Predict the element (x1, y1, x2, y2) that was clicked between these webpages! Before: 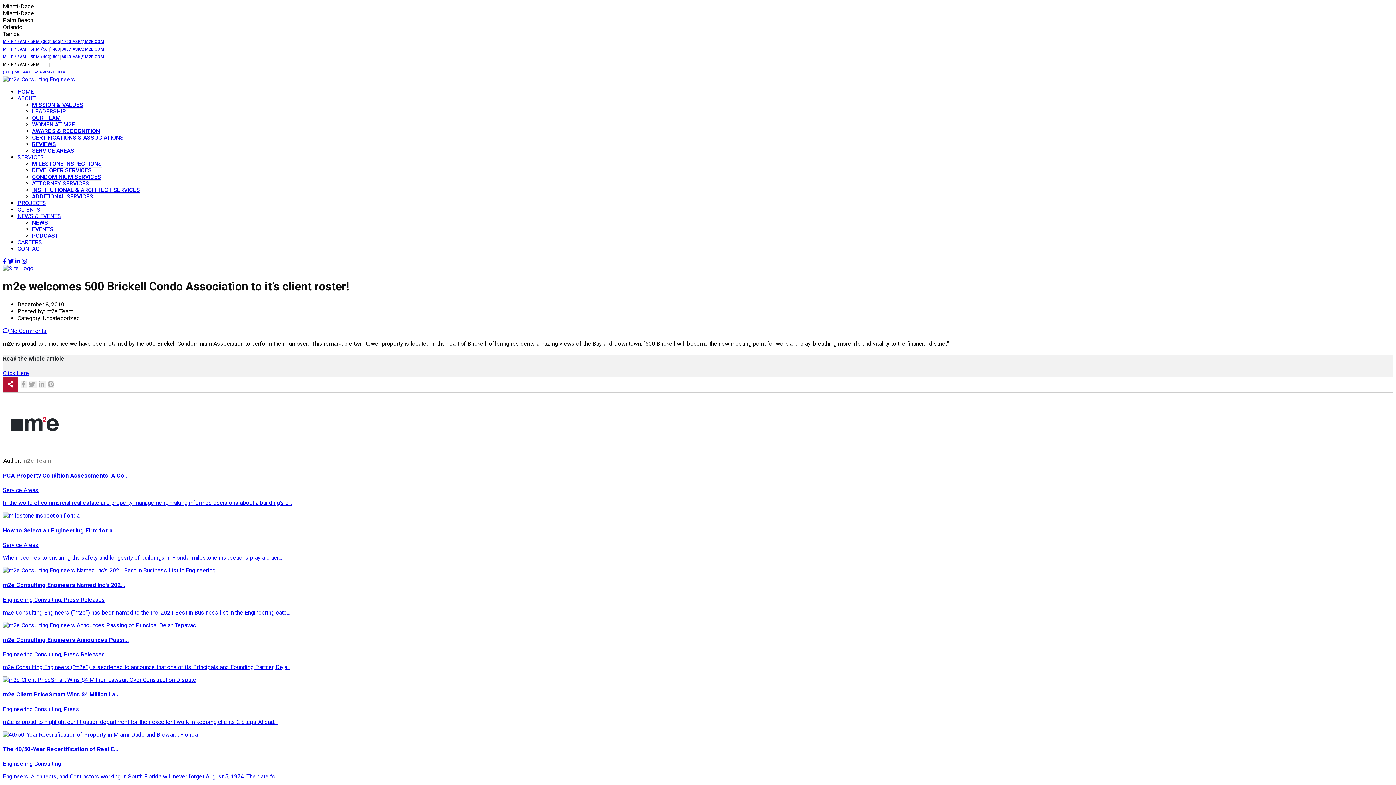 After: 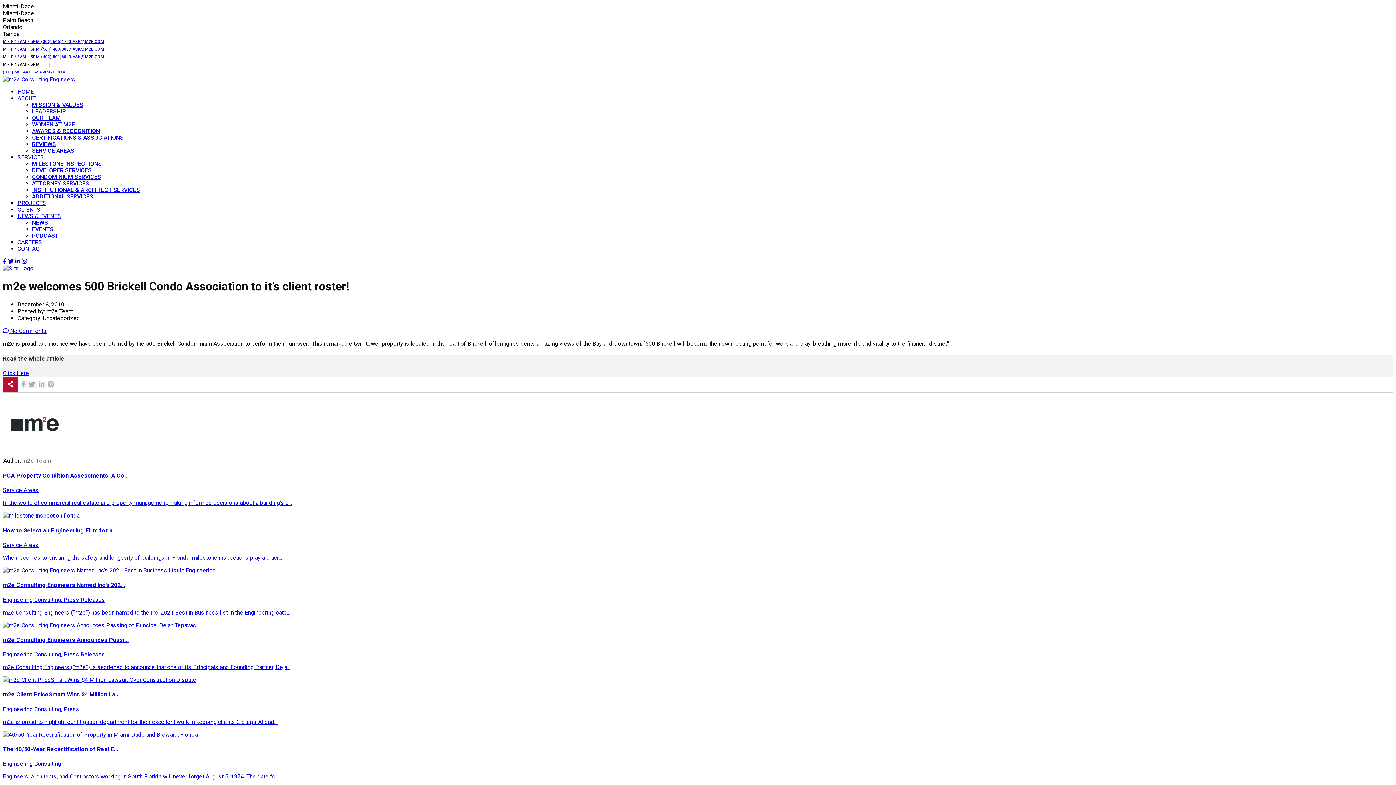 Action: label:   bbox: (2, 258, 8, 264)